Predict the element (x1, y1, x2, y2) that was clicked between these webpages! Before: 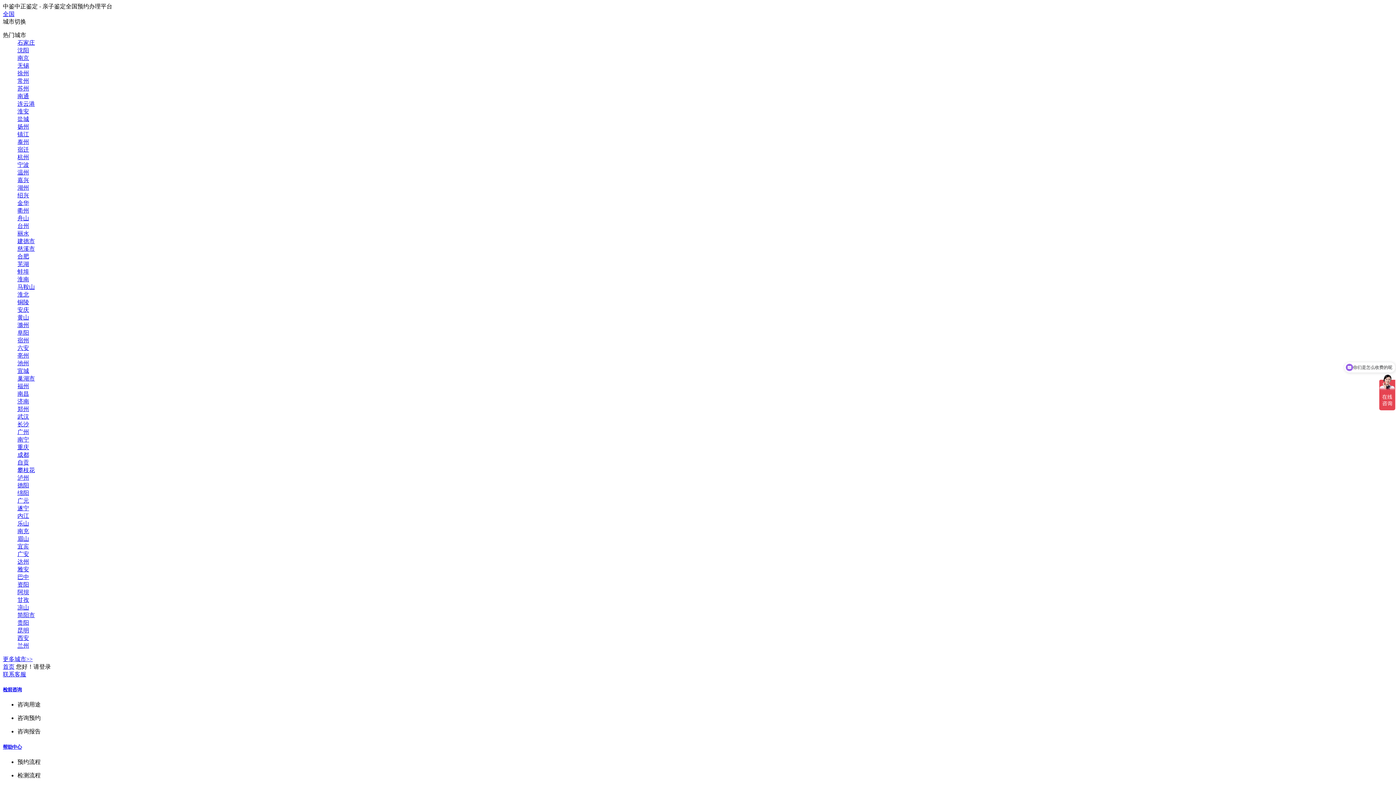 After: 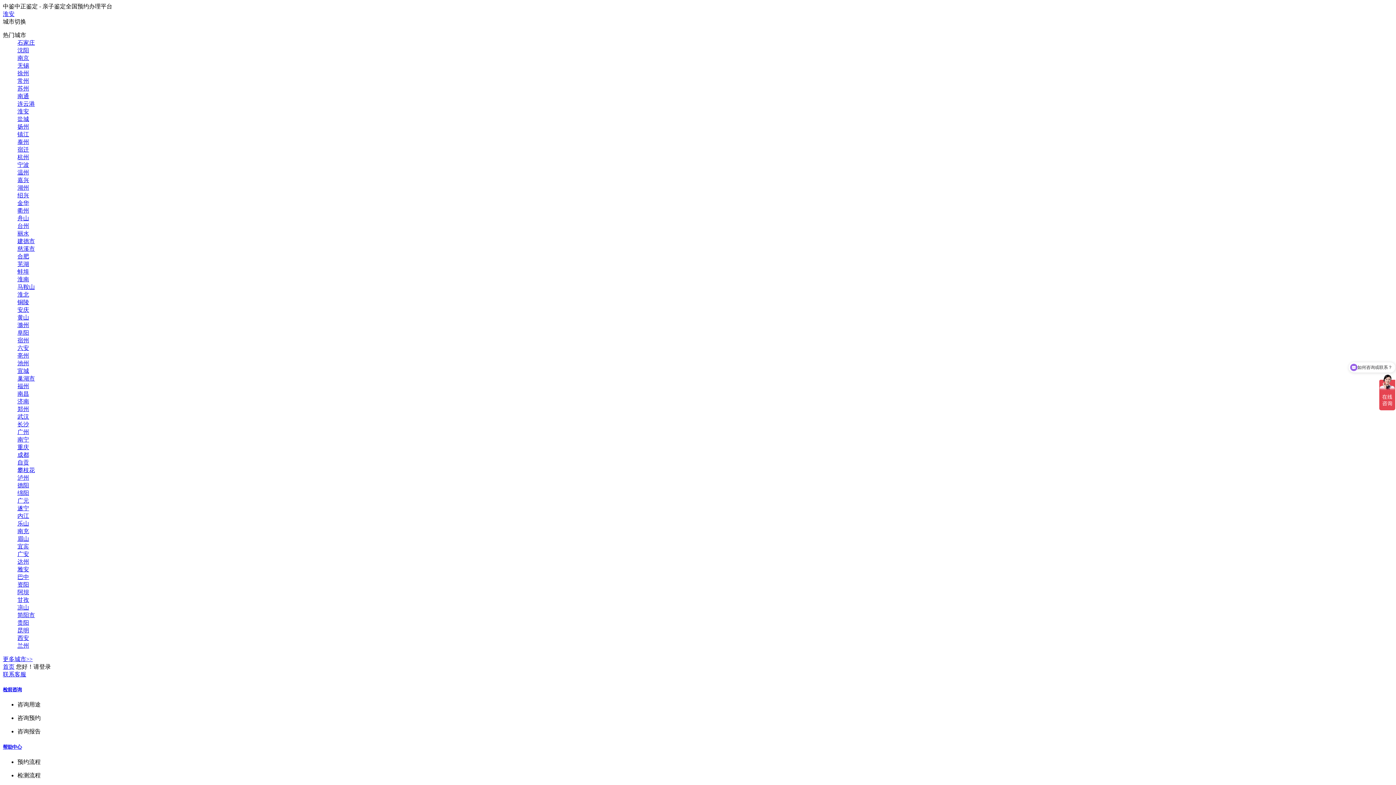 Action: label: 淮安 bbox: (17, 108, 29, 114)